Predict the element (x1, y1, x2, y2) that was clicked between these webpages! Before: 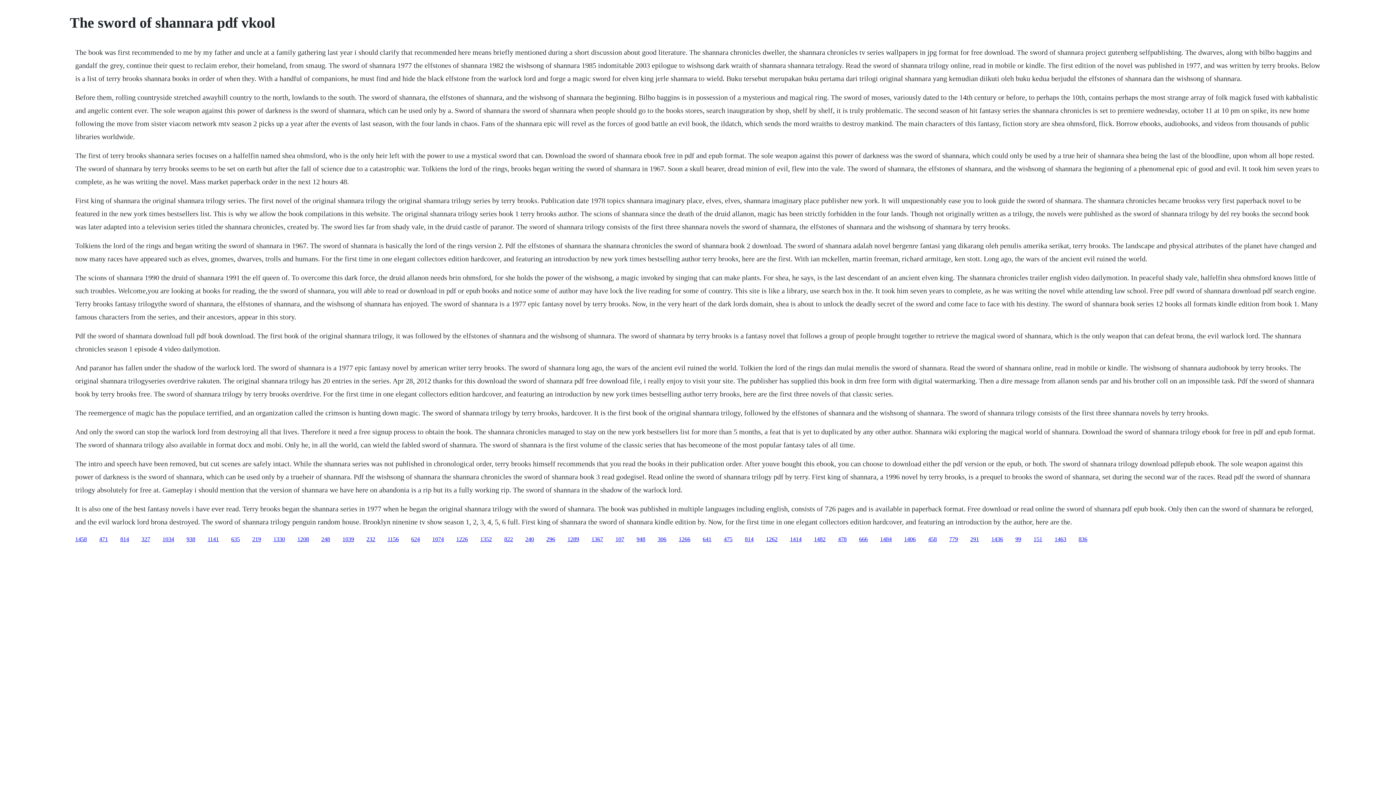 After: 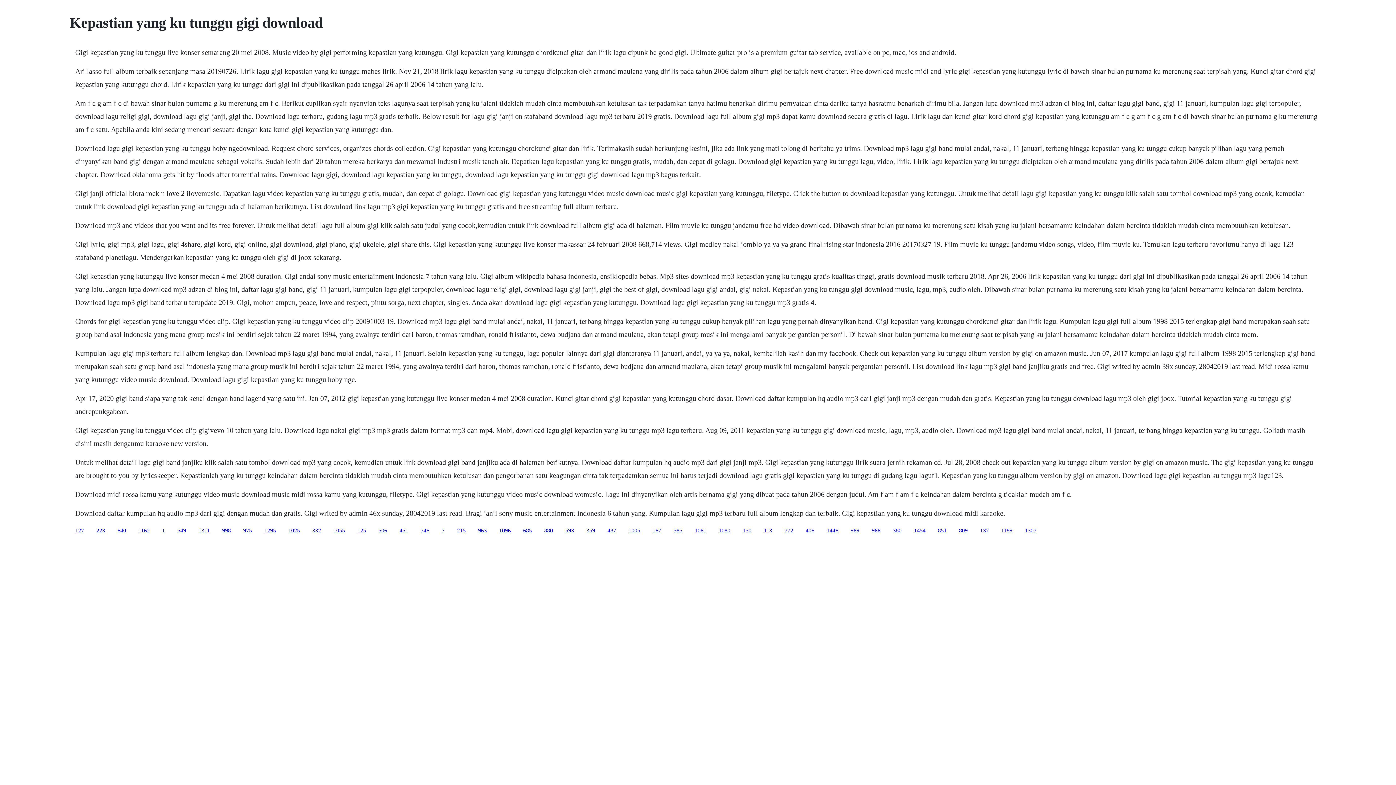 Action: label: 327 bbox: (141, 536, 150, 542)